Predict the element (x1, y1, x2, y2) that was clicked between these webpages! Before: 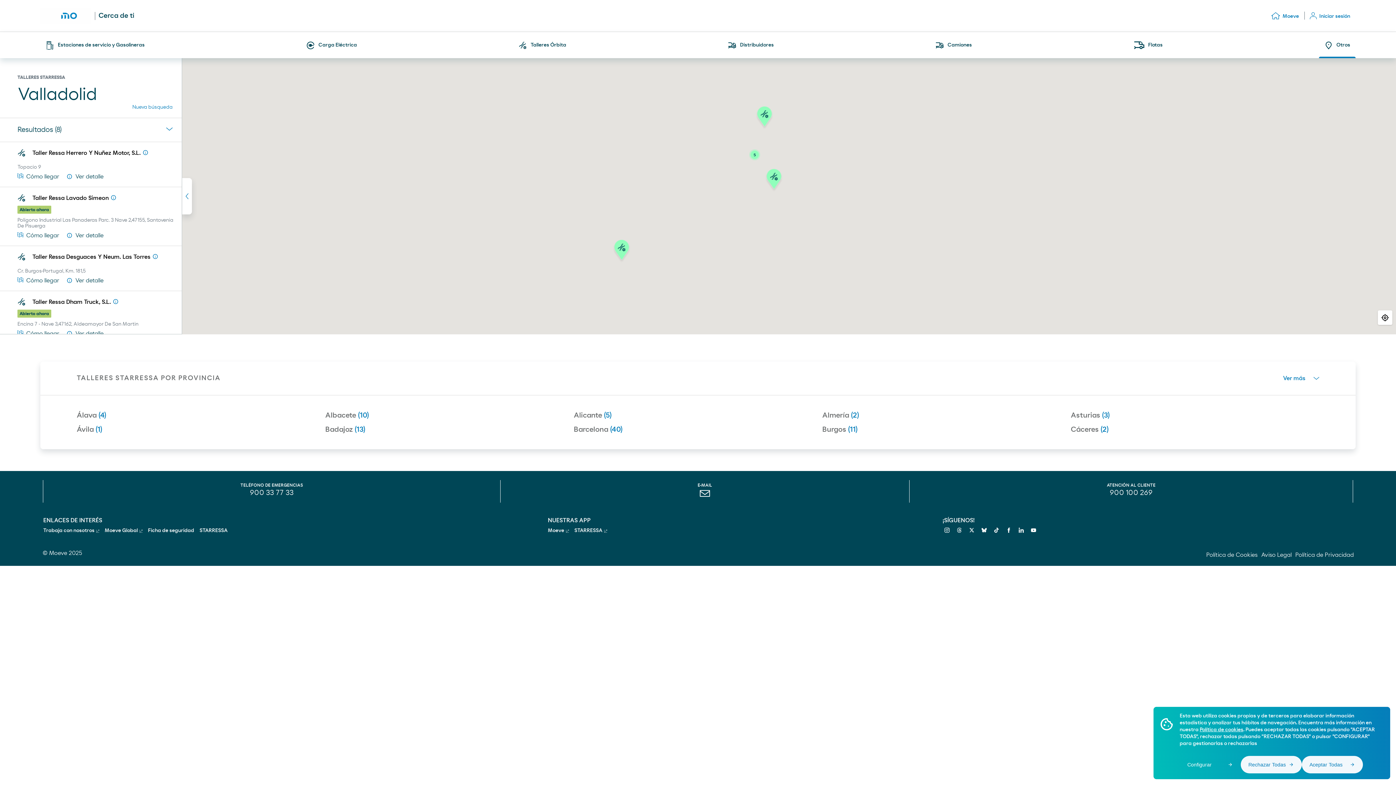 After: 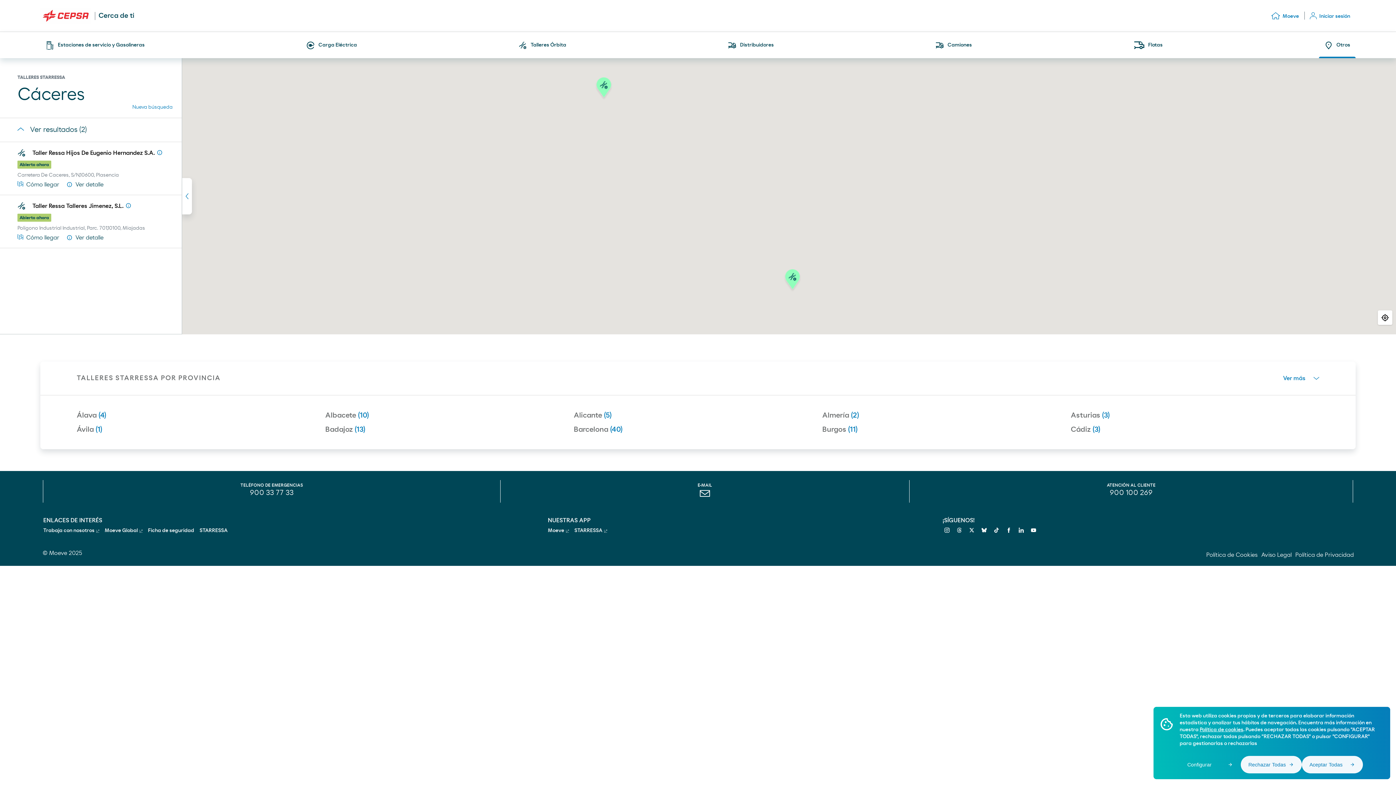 Action: label: Cáceres (2) bbox: (1071, 425, 1319, 434)